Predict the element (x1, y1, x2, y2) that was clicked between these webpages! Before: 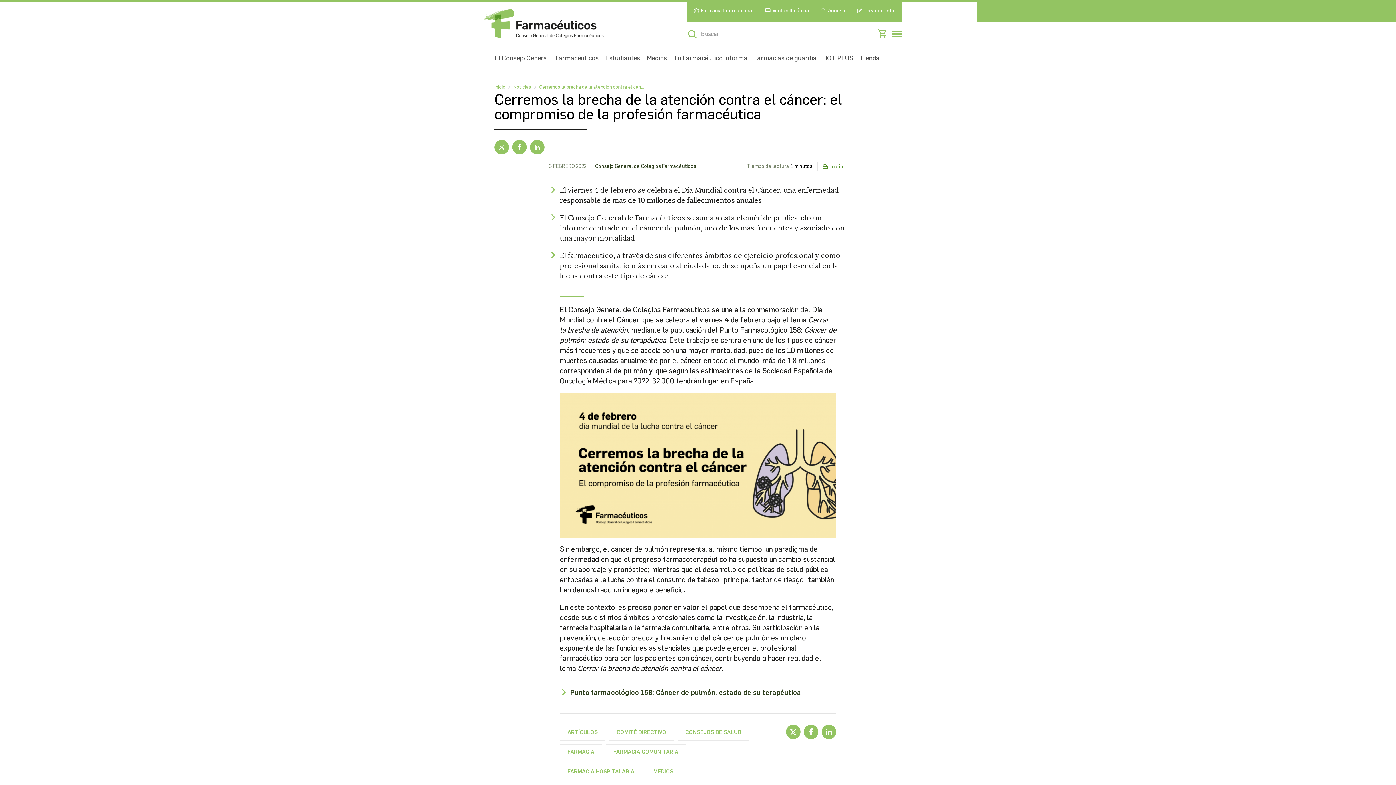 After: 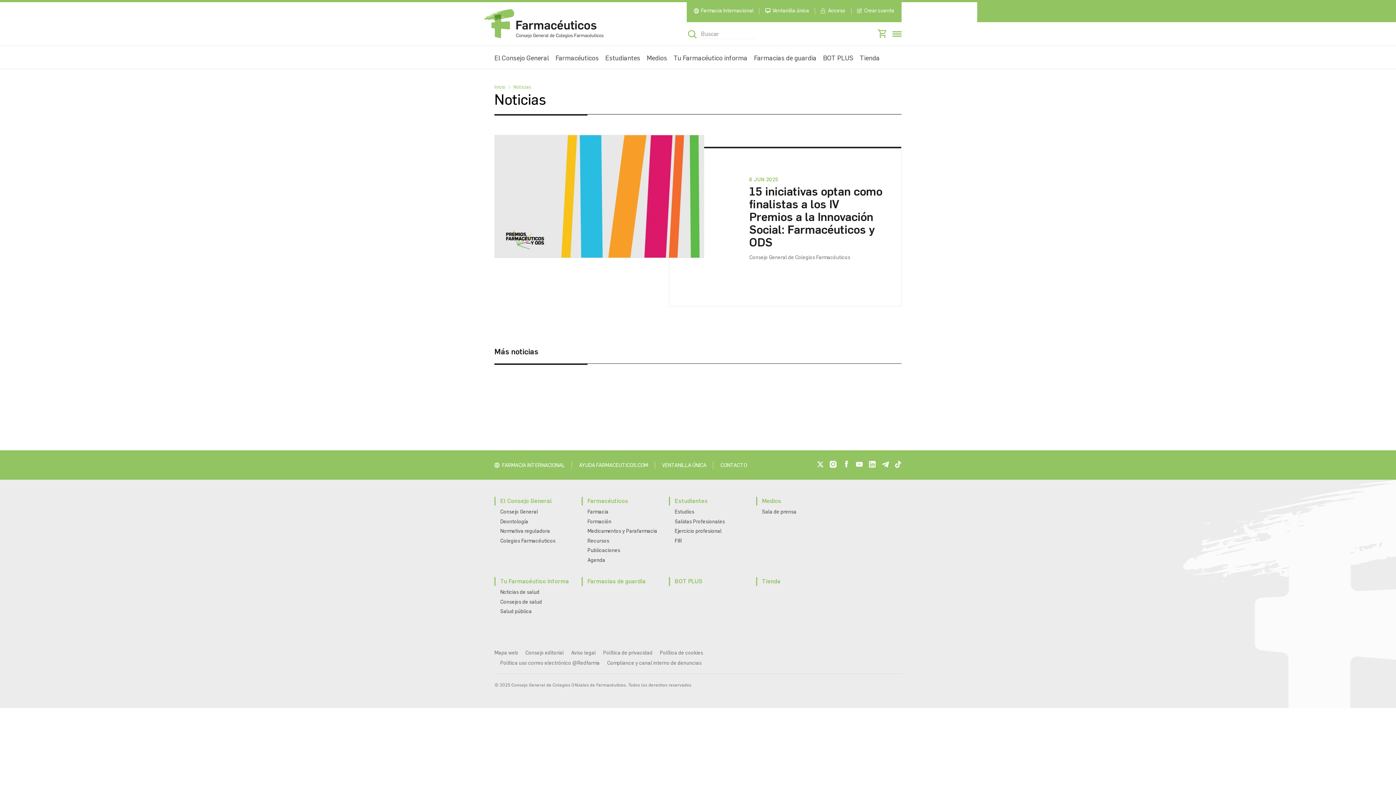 Action: label: Noticias bbox: (513, 82, 531, 92)